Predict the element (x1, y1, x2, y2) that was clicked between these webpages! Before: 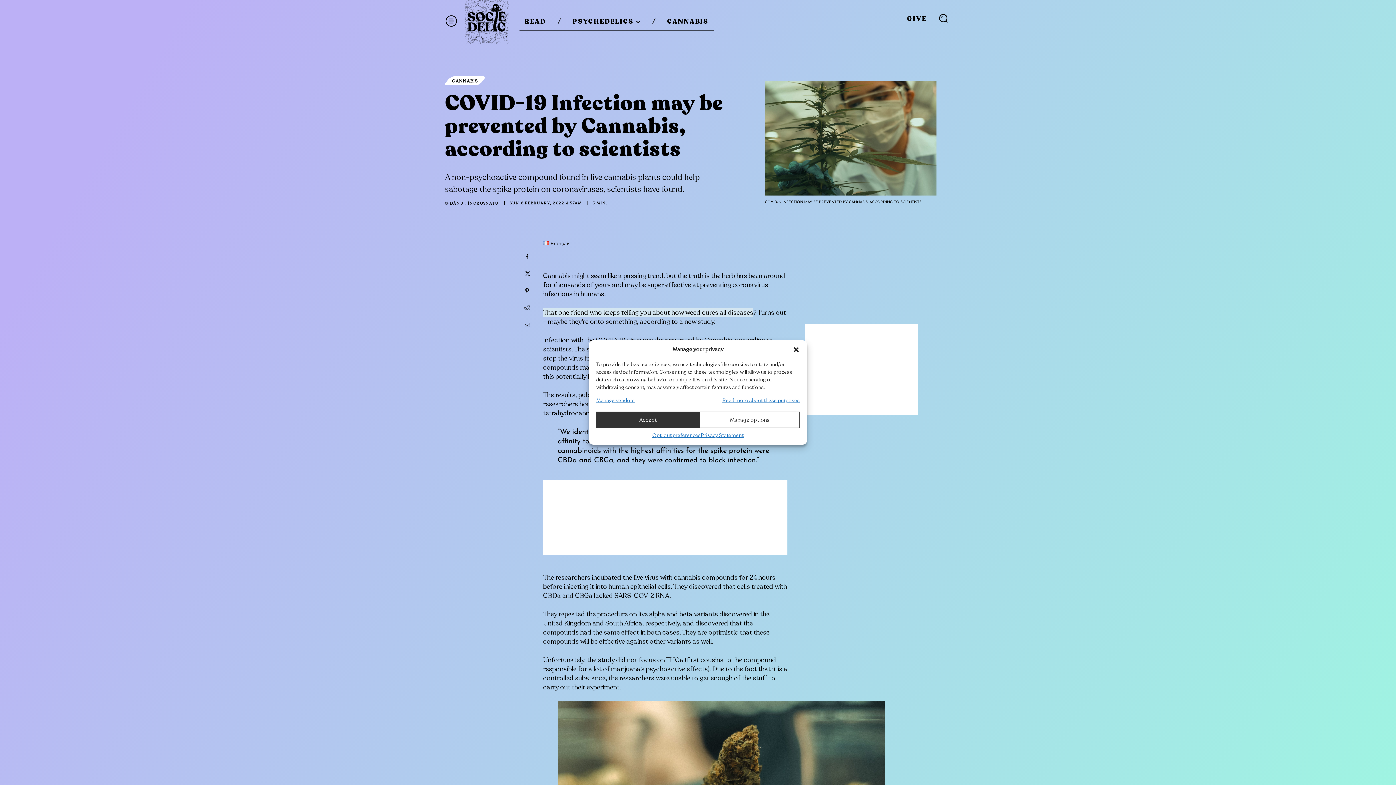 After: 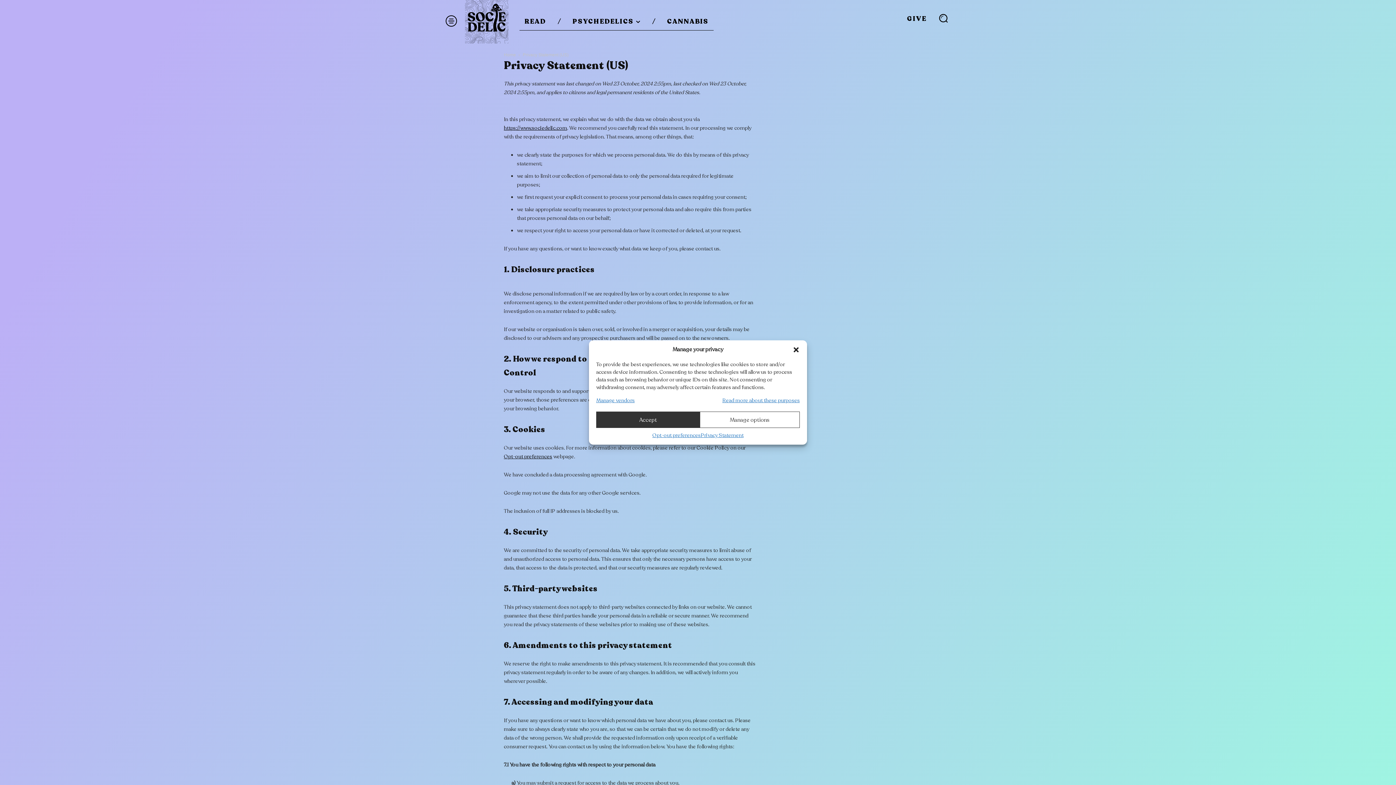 Action: bbox: (700, 431, 743, 439) label: Privacy Statement